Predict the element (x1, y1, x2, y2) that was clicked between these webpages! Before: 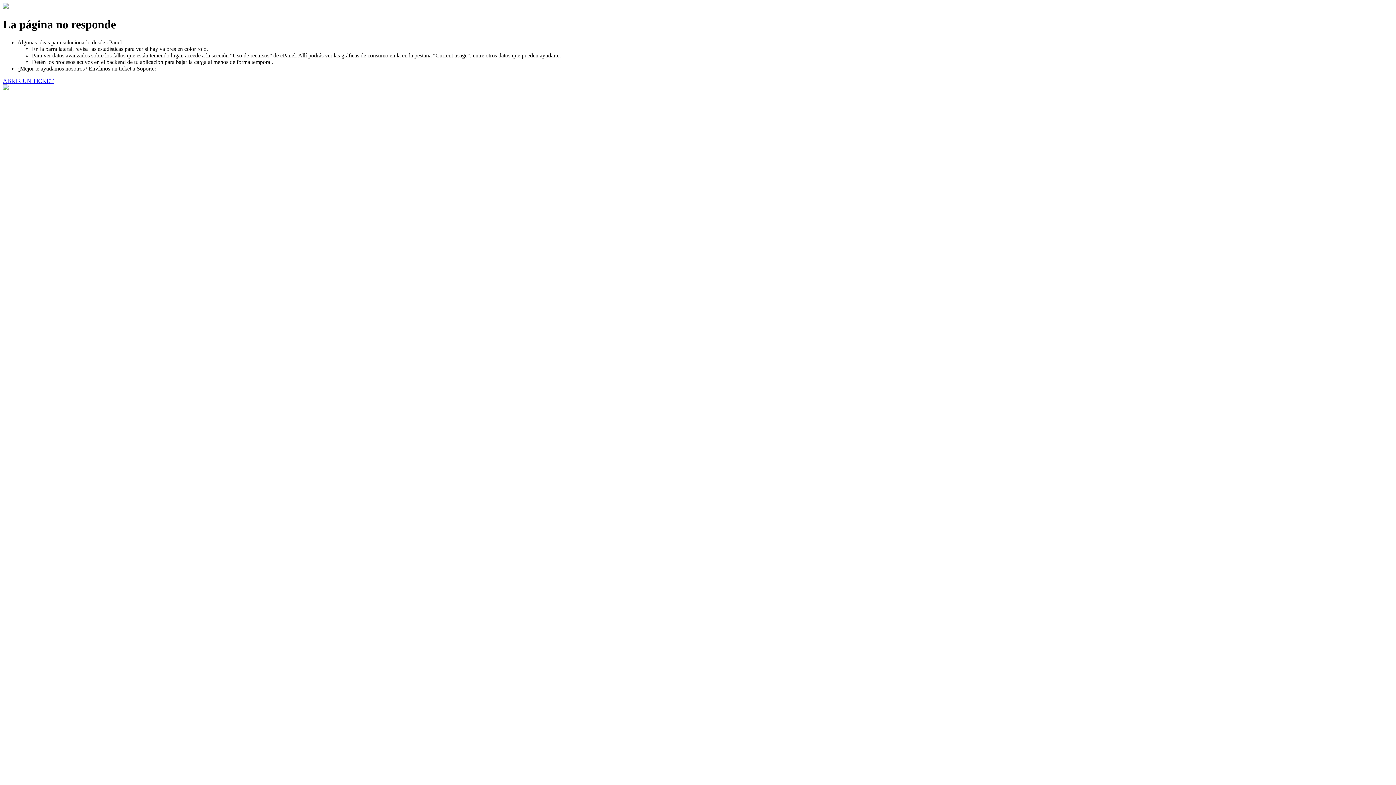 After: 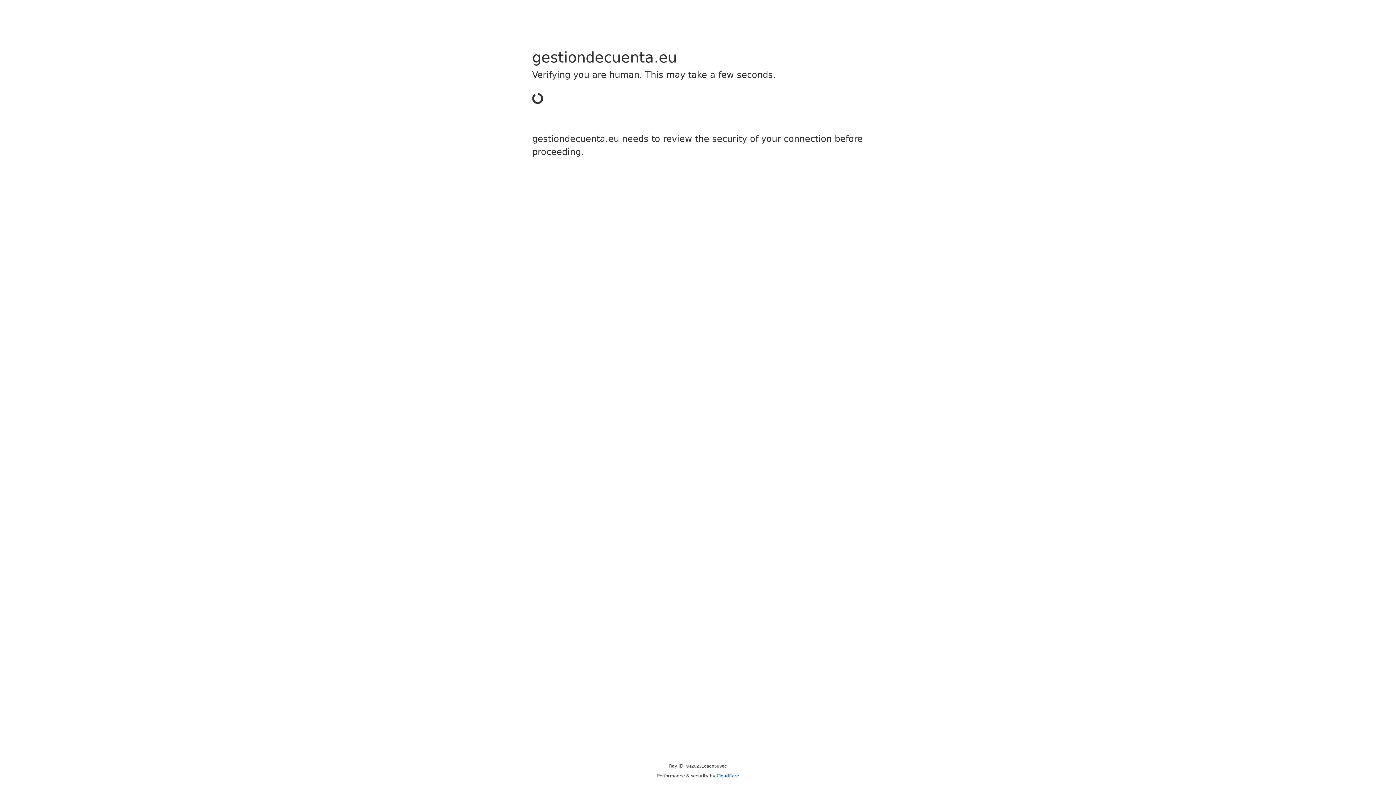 Action: label: ABRIR UN TICKET bbox: (2, 77, 53, 83)